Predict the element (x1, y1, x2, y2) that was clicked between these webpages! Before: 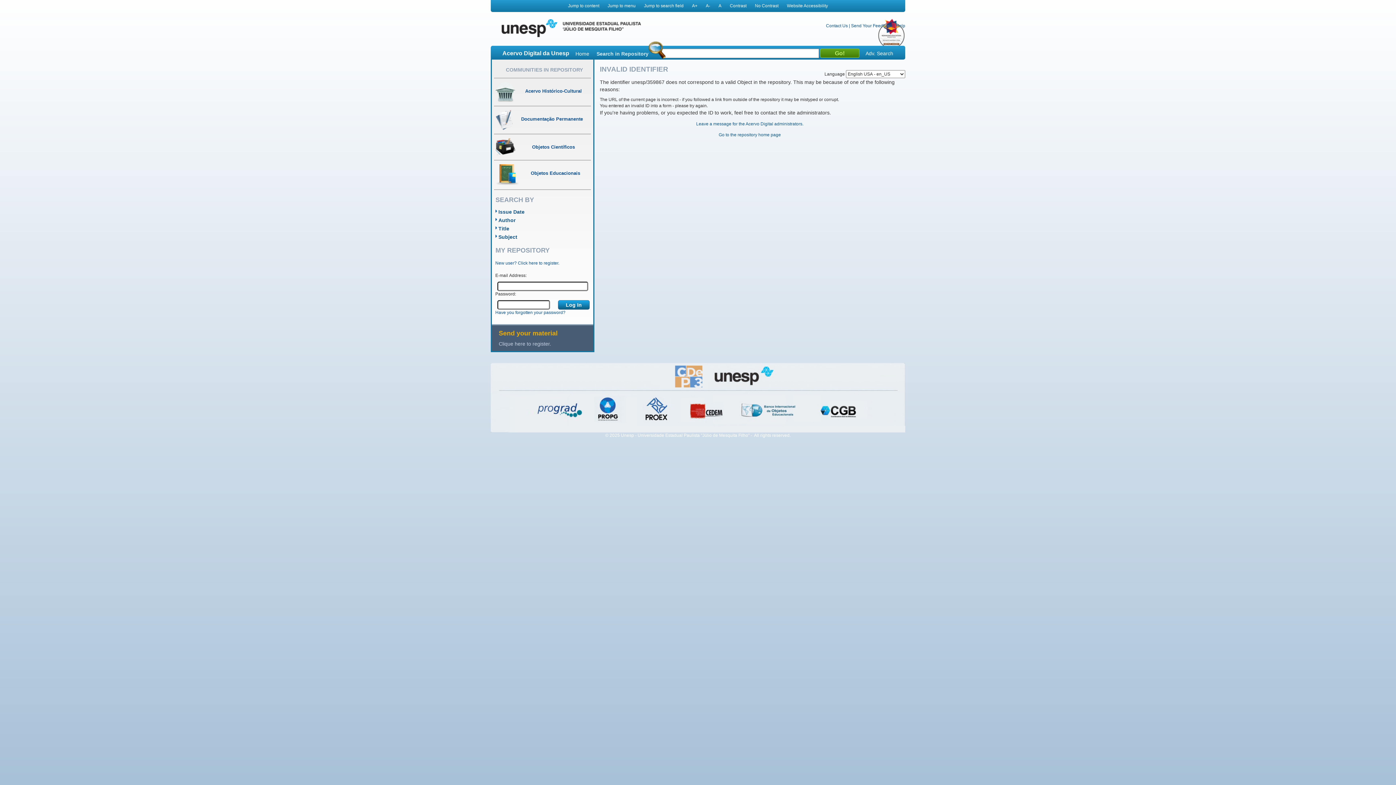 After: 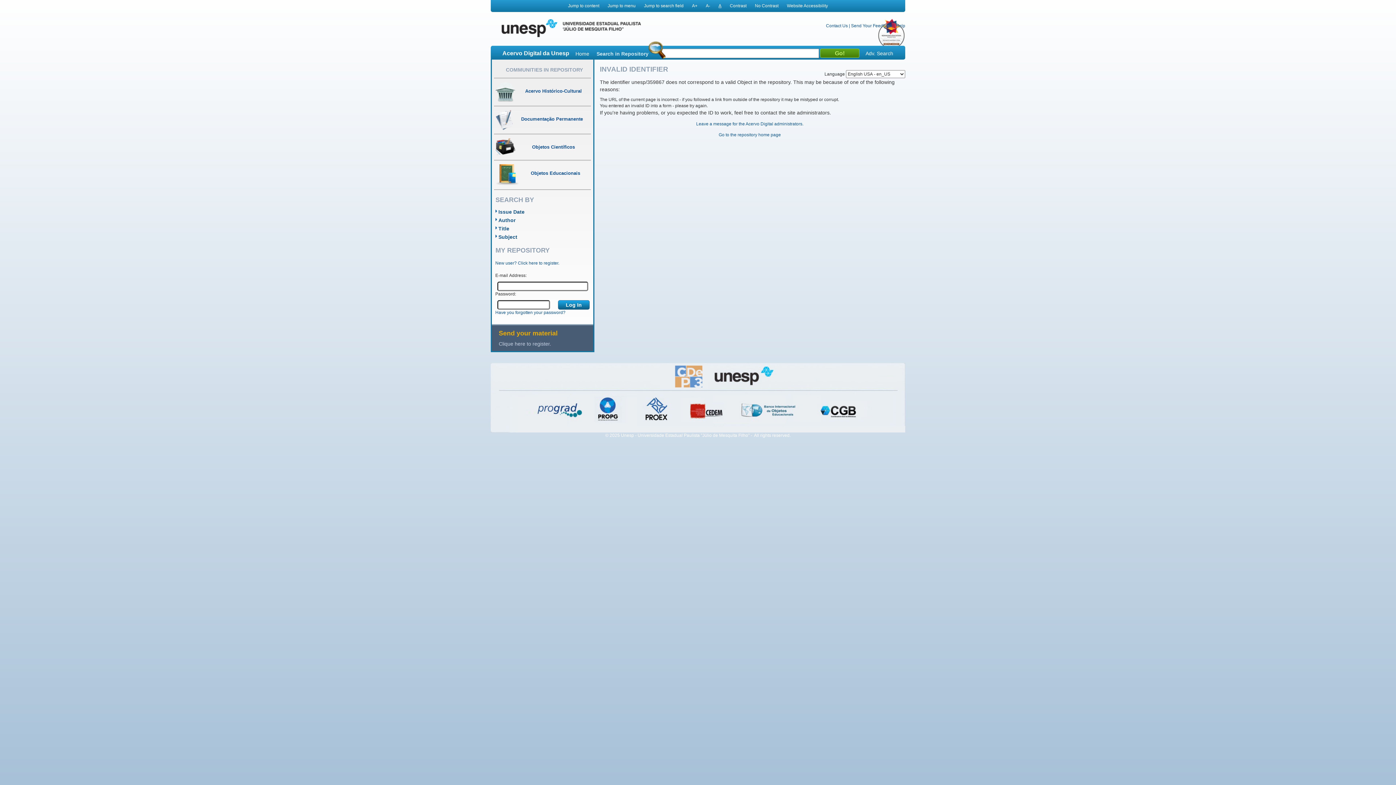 Action: label: A bbox: (718, 3, 721, 8)